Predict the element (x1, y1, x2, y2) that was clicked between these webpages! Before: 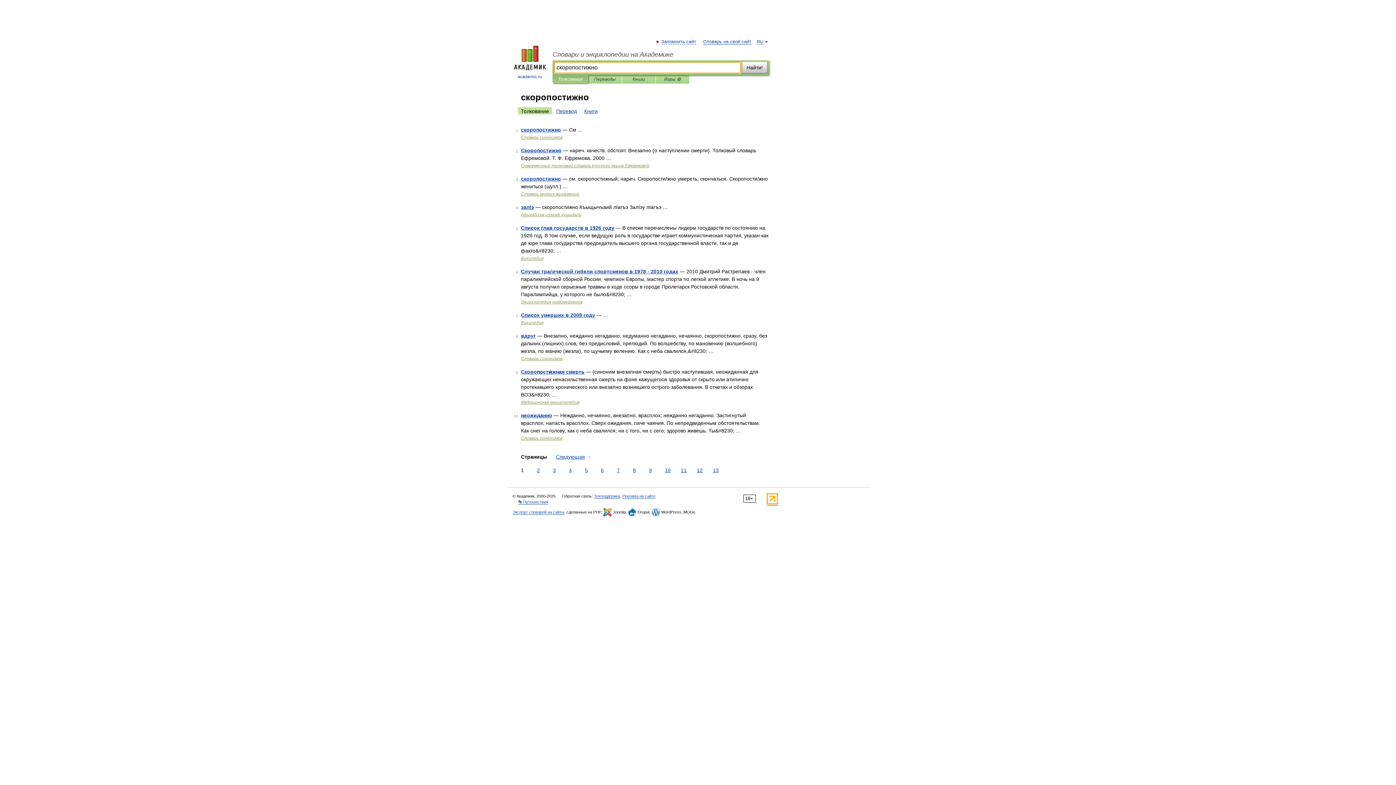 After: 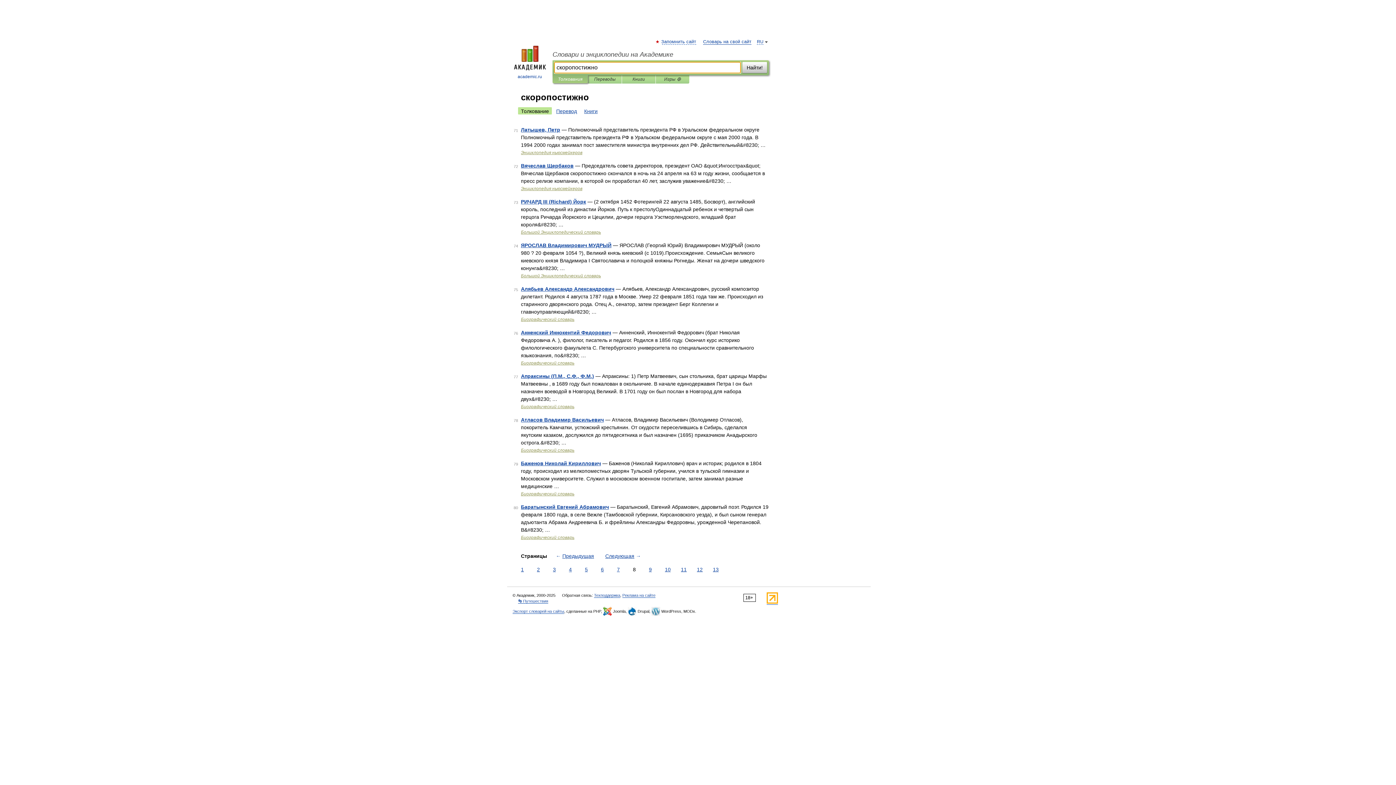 Action: bbox: (631, 466, 637, 474) label: 8